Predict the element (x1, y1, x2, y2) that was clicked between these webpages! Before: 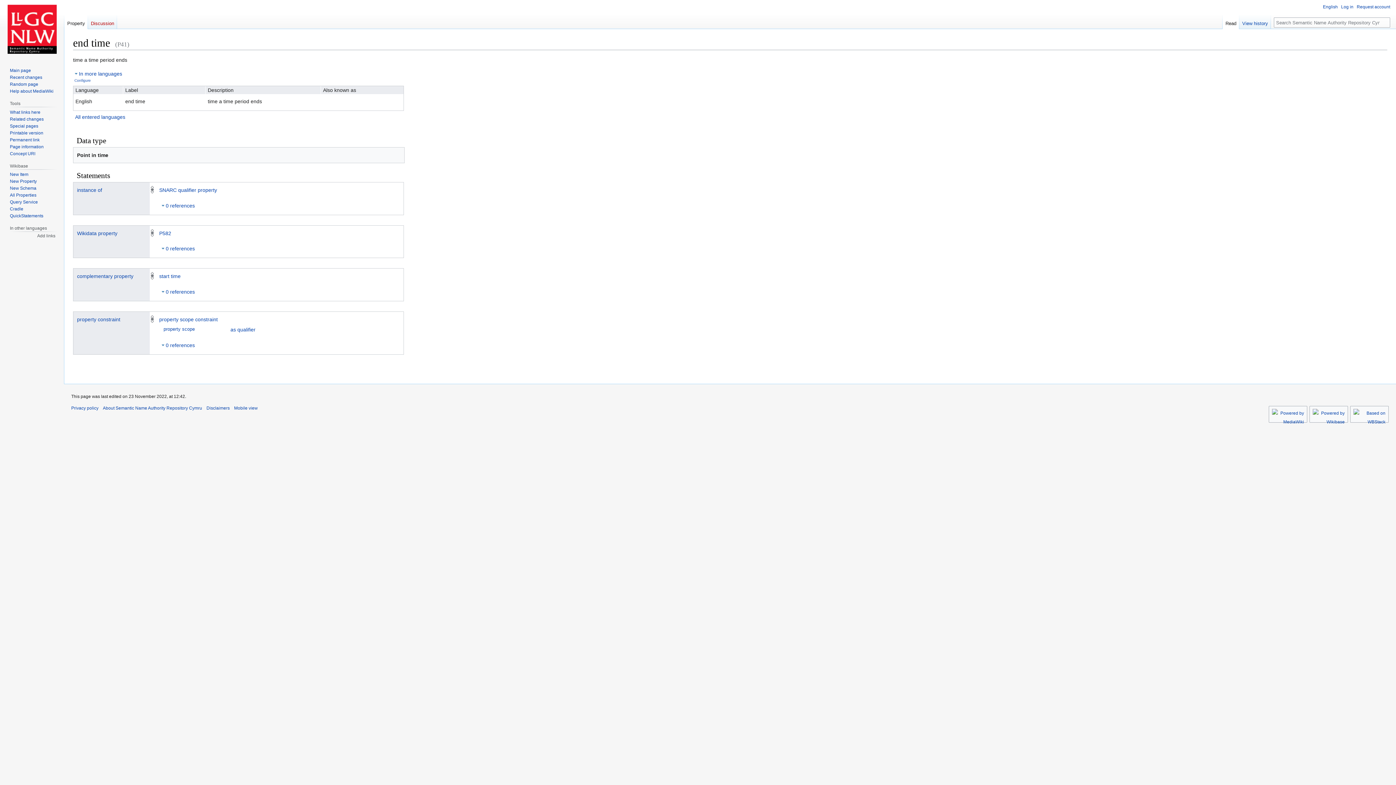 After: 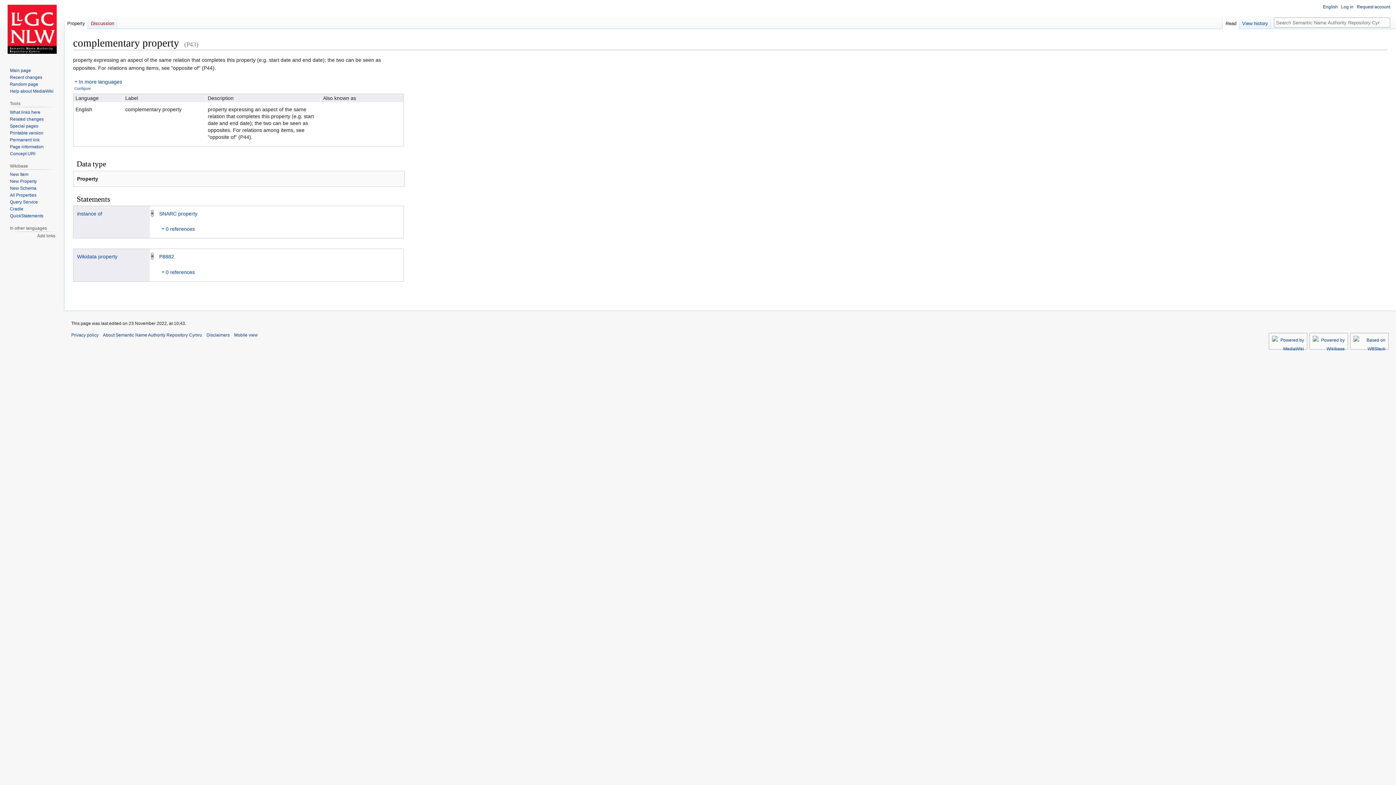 Action: label: complementary property bbox: (77, 273, 133, 279)